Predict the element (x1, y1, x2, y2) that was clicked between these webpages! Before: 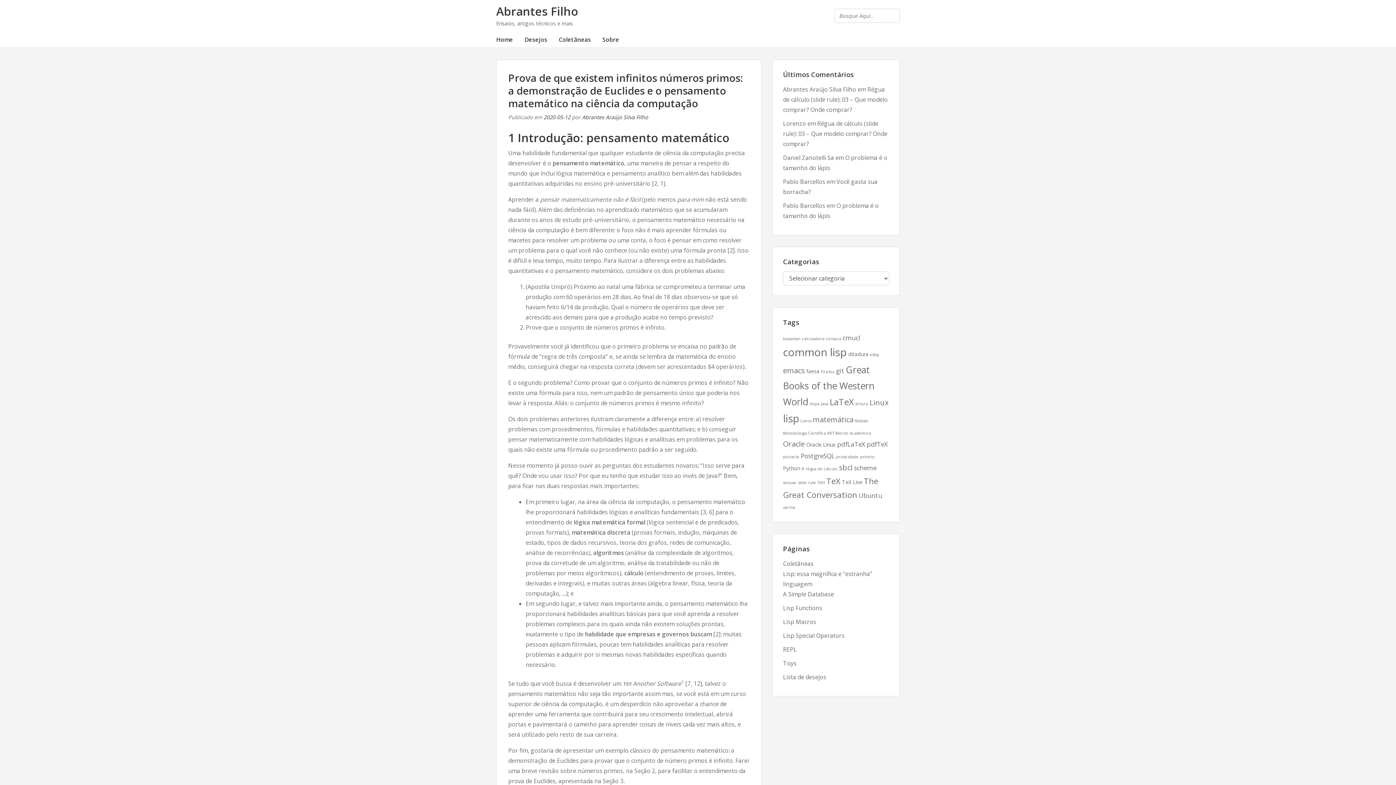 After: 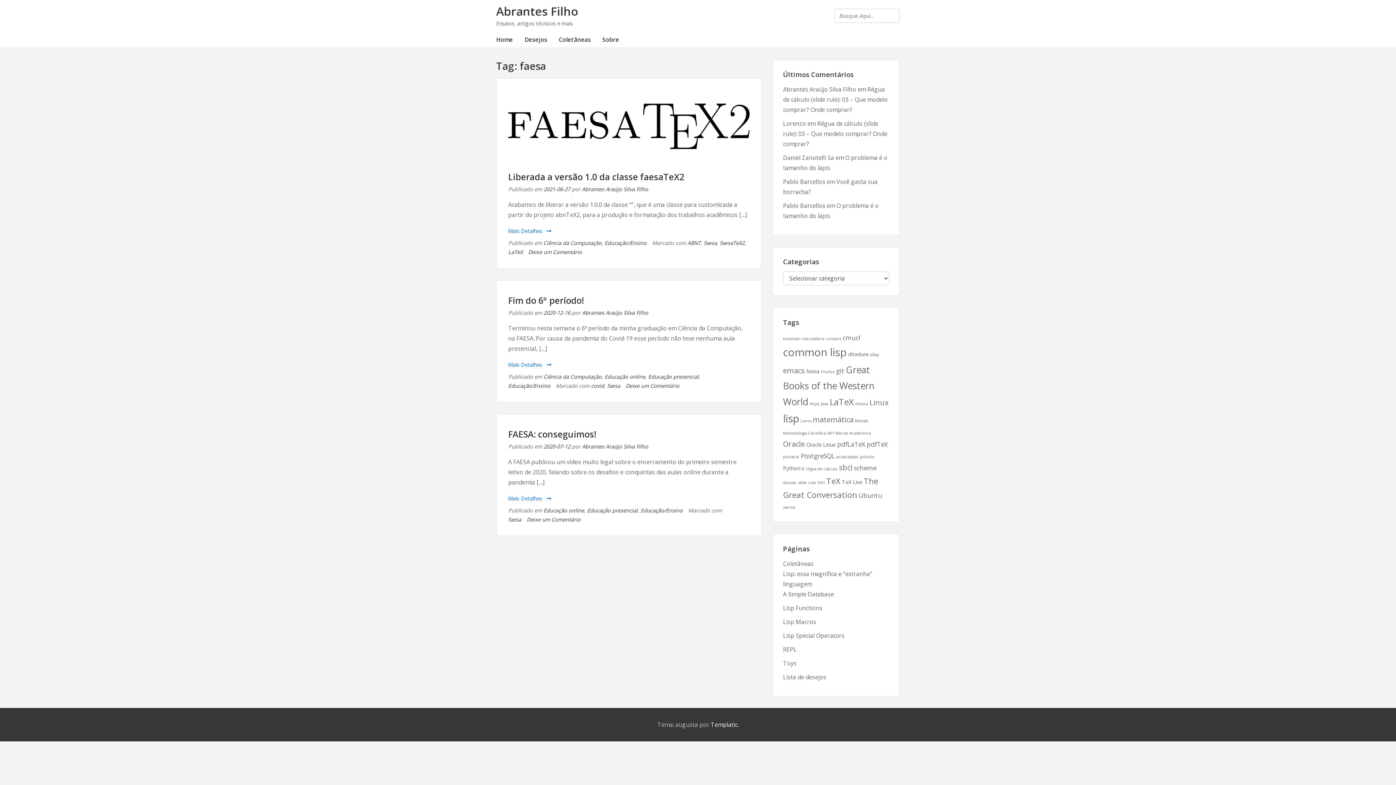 Action: bbox: (806, 368, 819, 374) label: faesa (3 itens)